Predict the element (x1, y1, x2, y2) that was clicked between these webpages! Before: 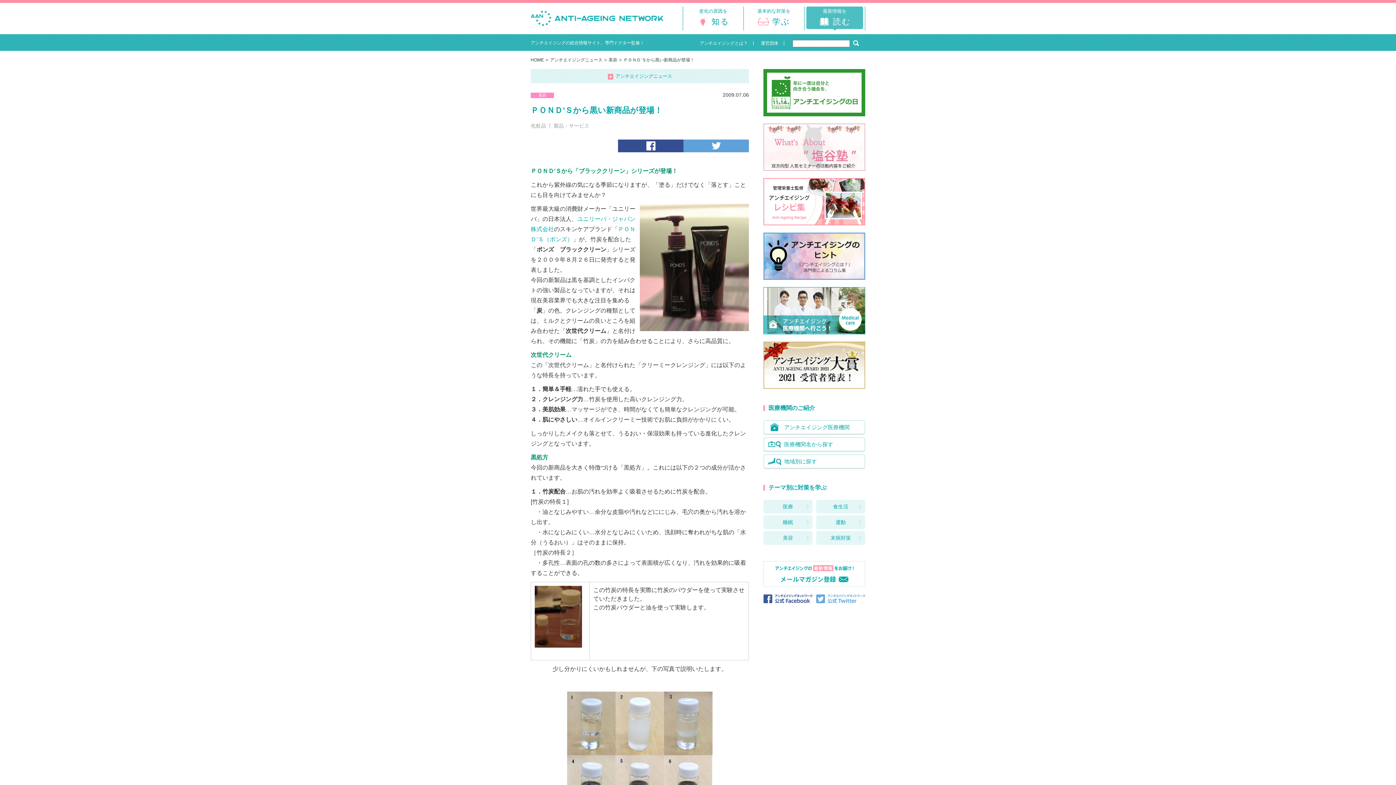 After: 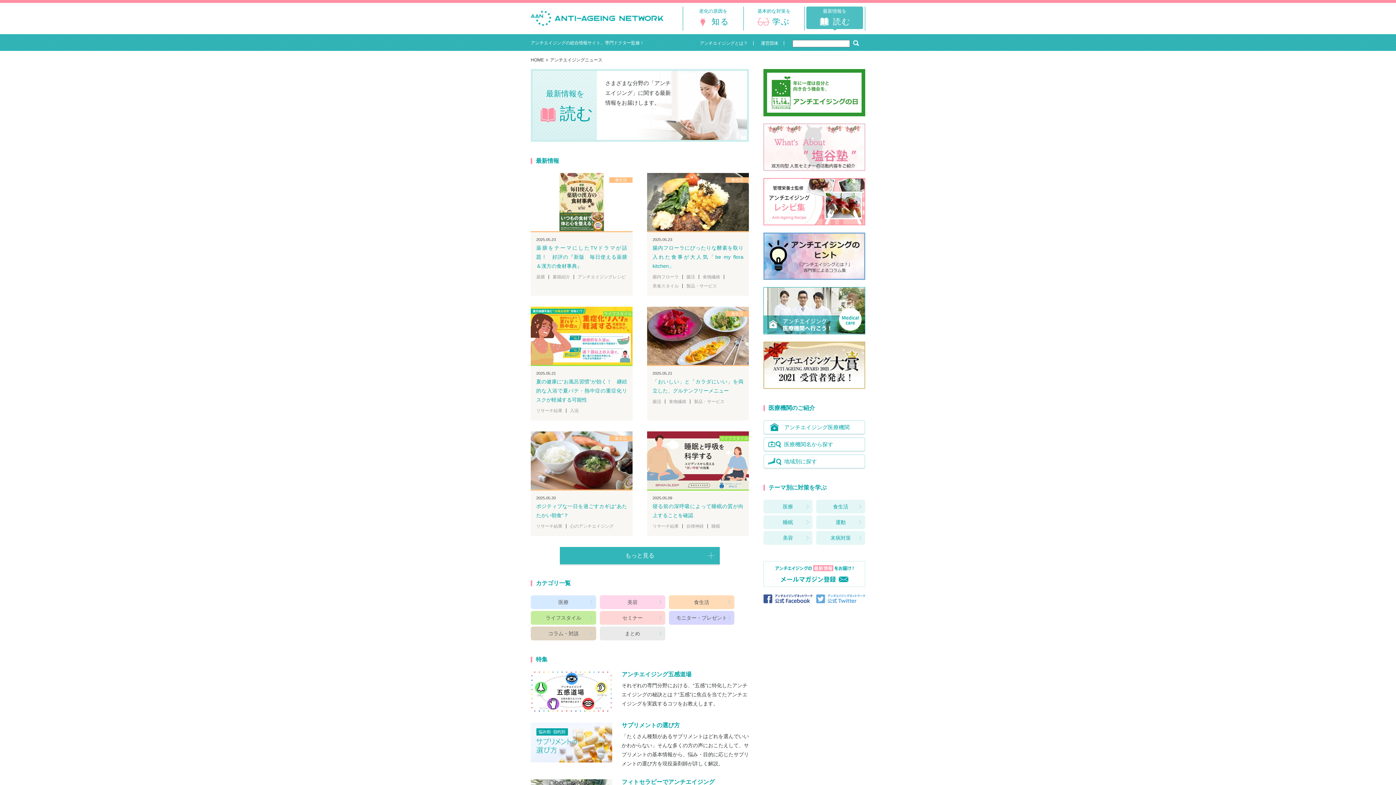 Action: label: 最新情報を
読む bbox: (806, 6, 863, 29)